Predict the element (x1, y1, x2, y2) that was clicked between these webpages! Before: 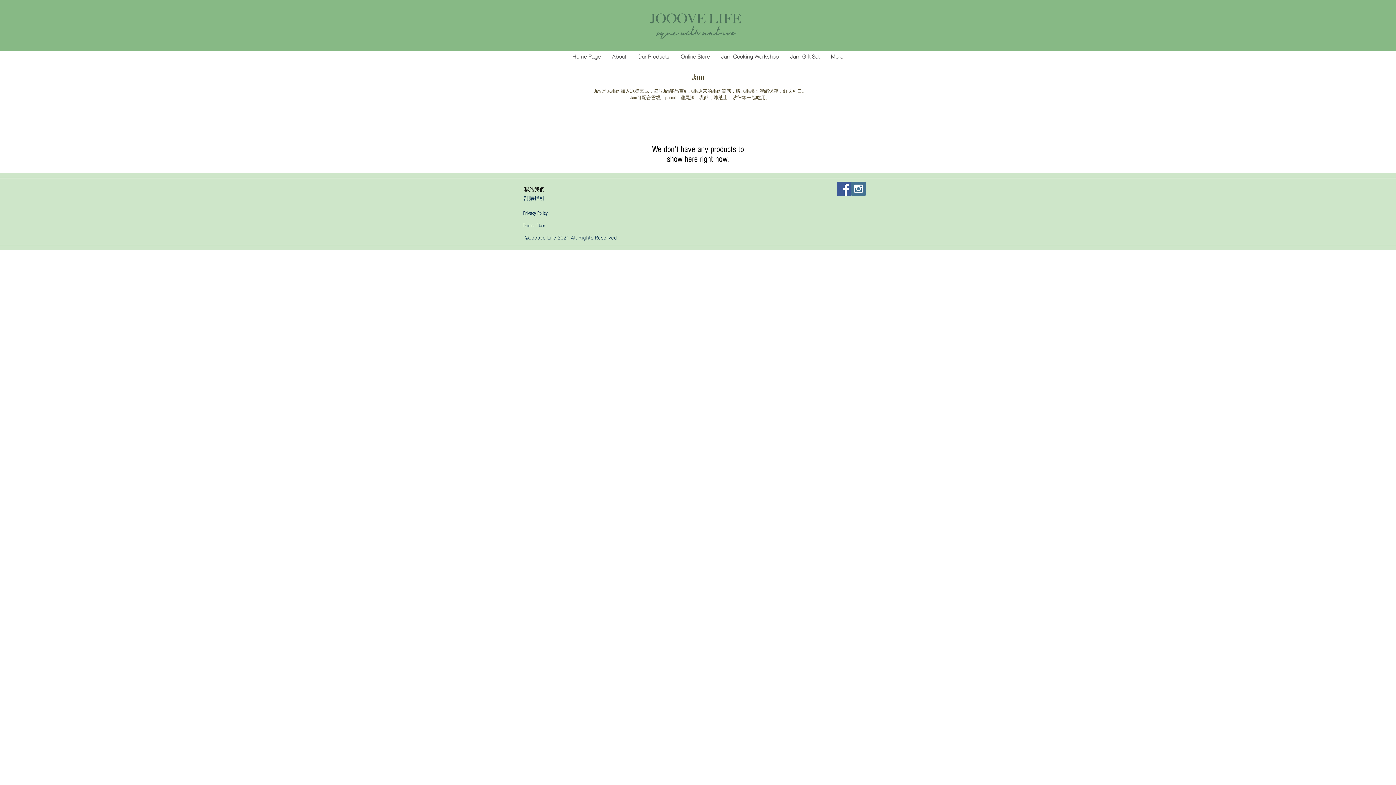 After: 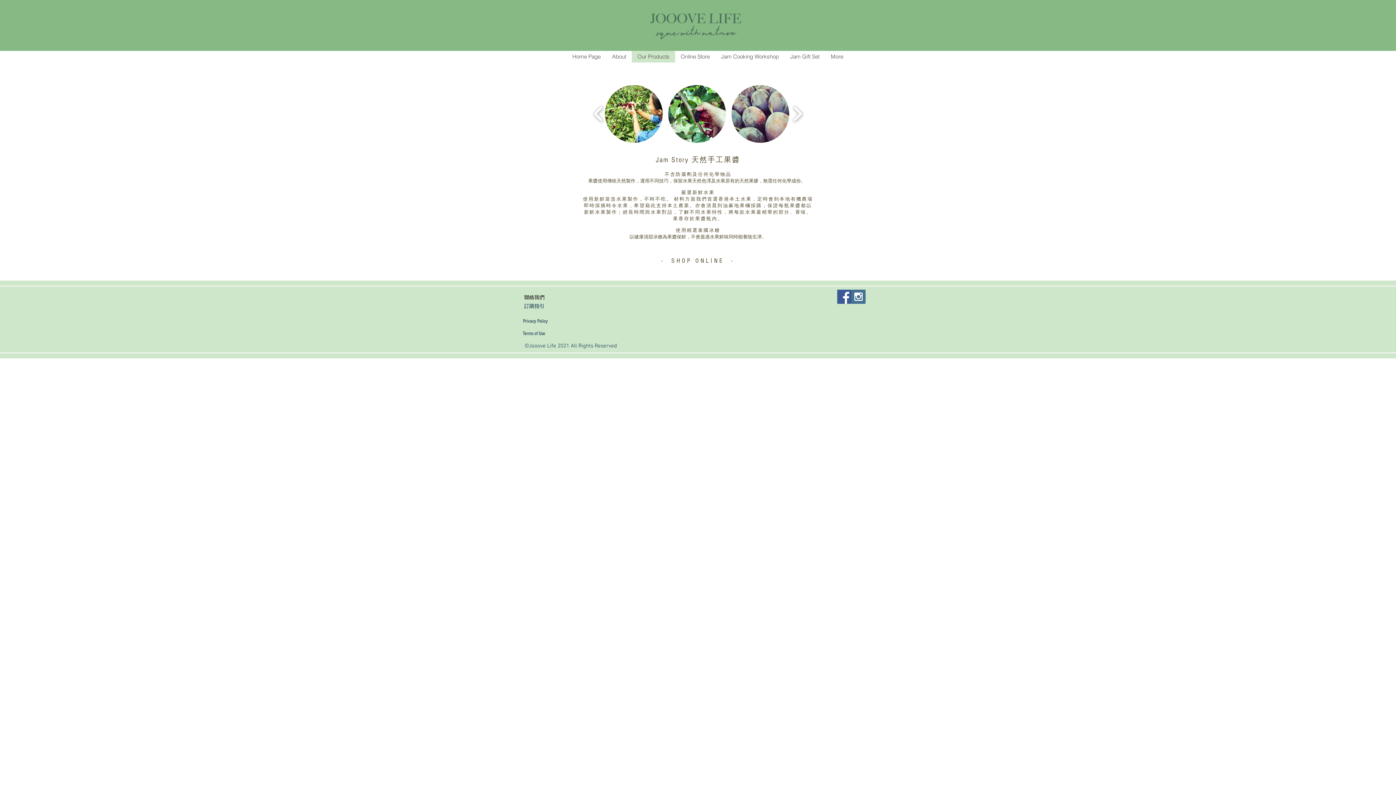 Action: bbox: (631, 50, 675, 62) label: Our Products